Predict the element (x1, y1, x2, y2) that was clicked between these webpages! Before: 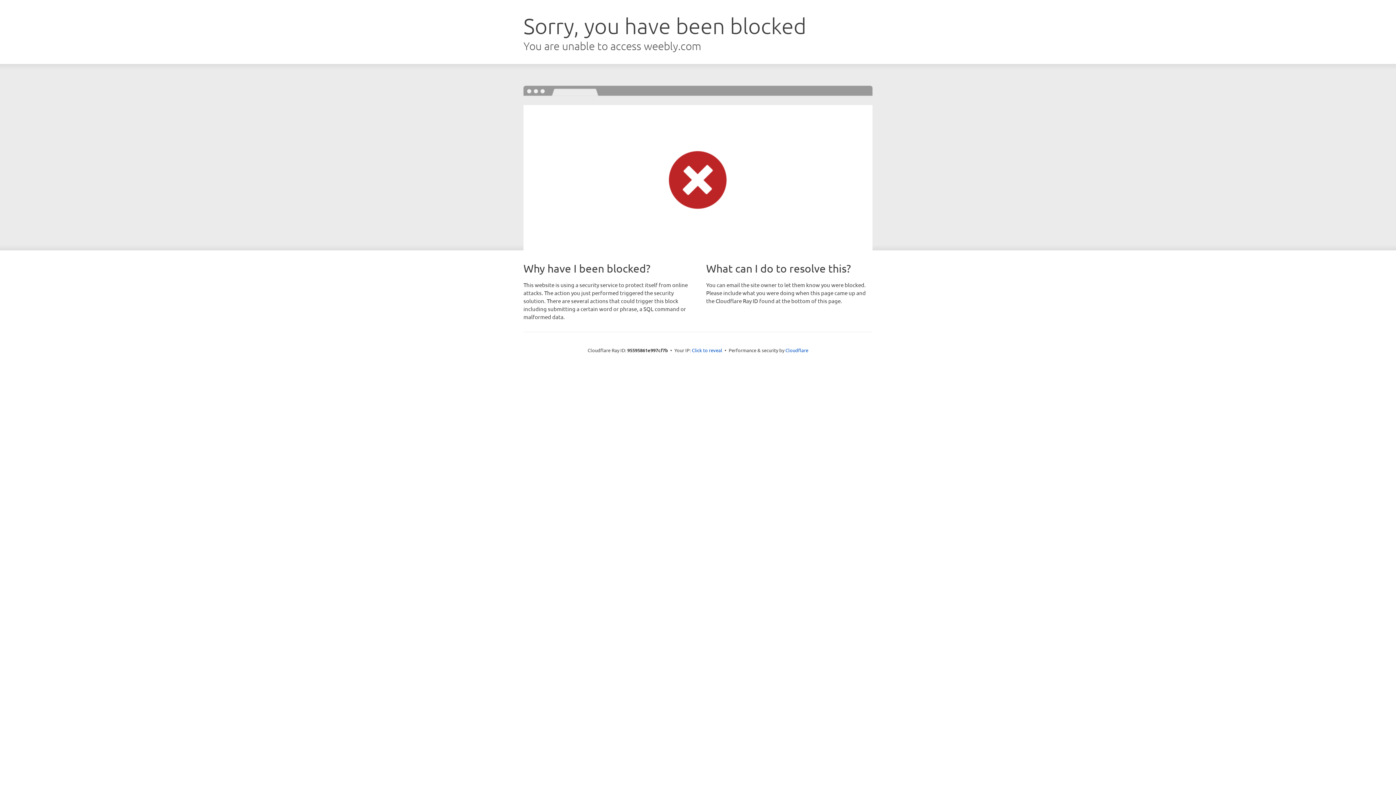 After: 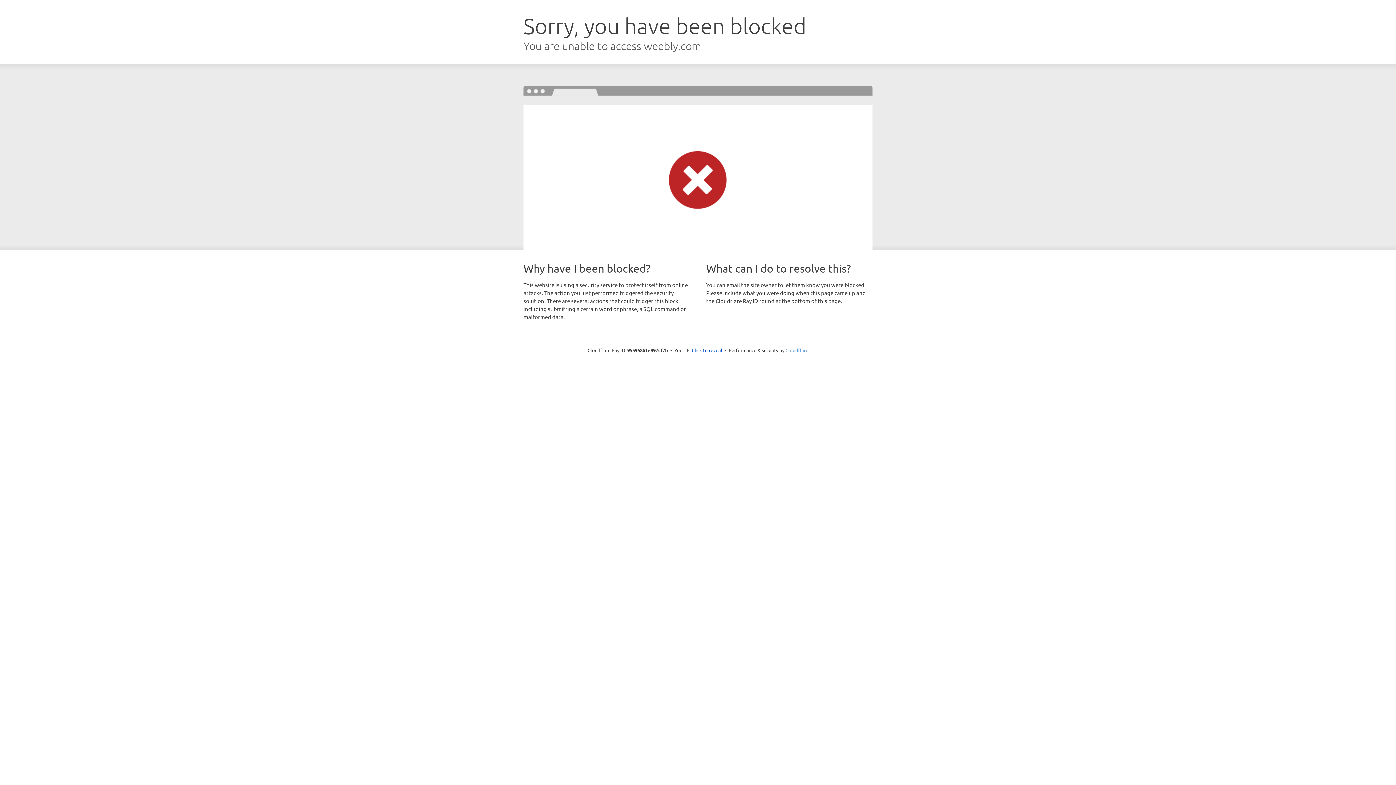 Action: label: Cloudflare bbox: (785, 347, 808, 353)